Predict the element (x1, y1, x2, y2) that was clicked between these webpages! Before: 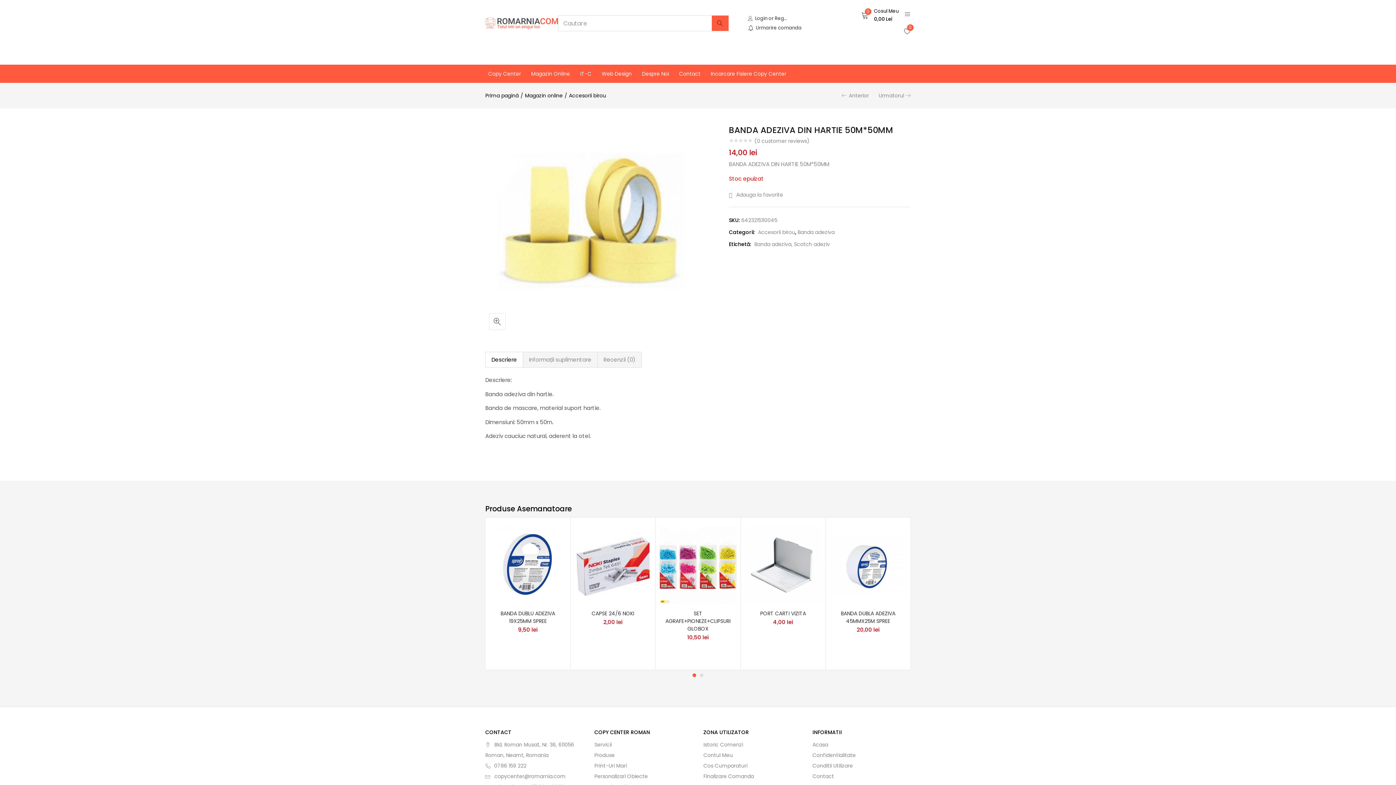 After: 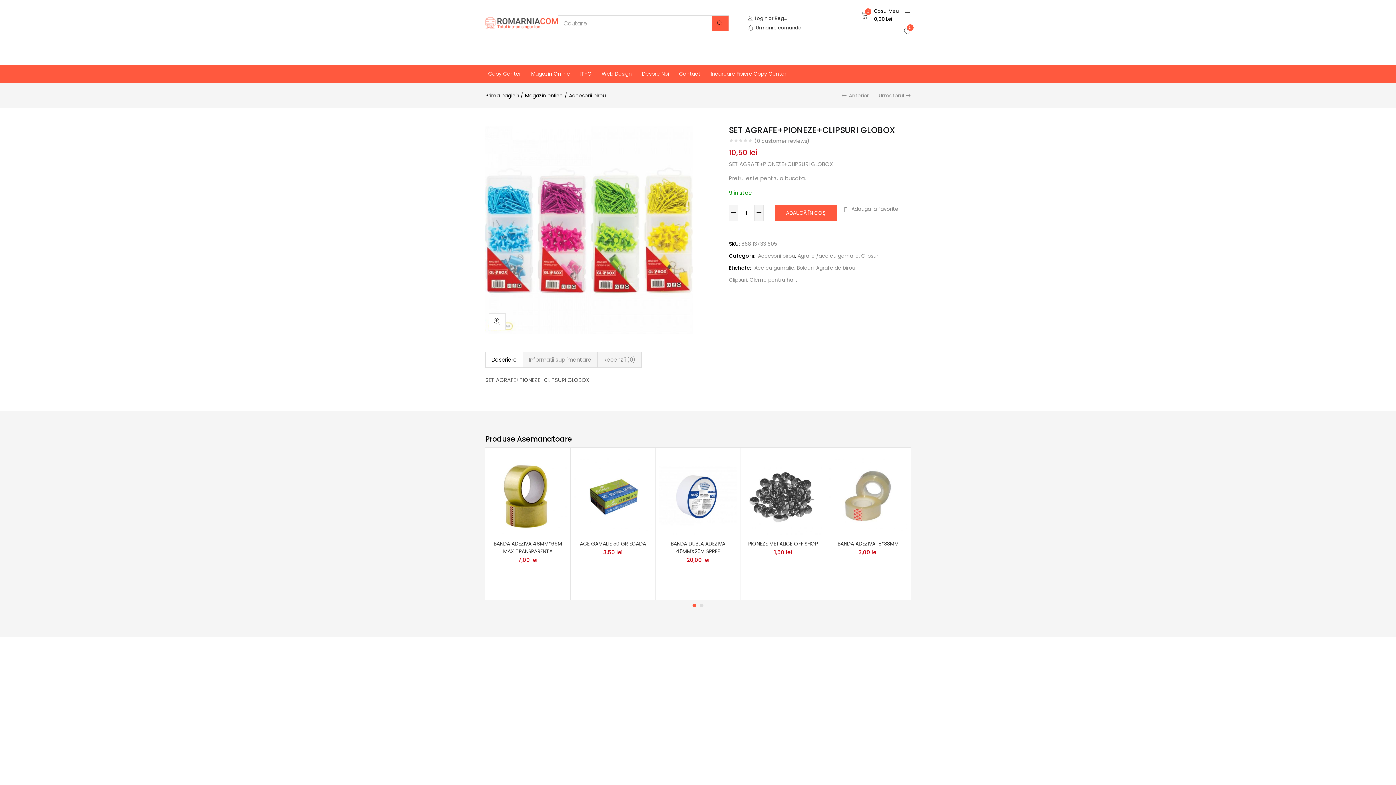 Action: bbox: (659, 561, 737, 569)